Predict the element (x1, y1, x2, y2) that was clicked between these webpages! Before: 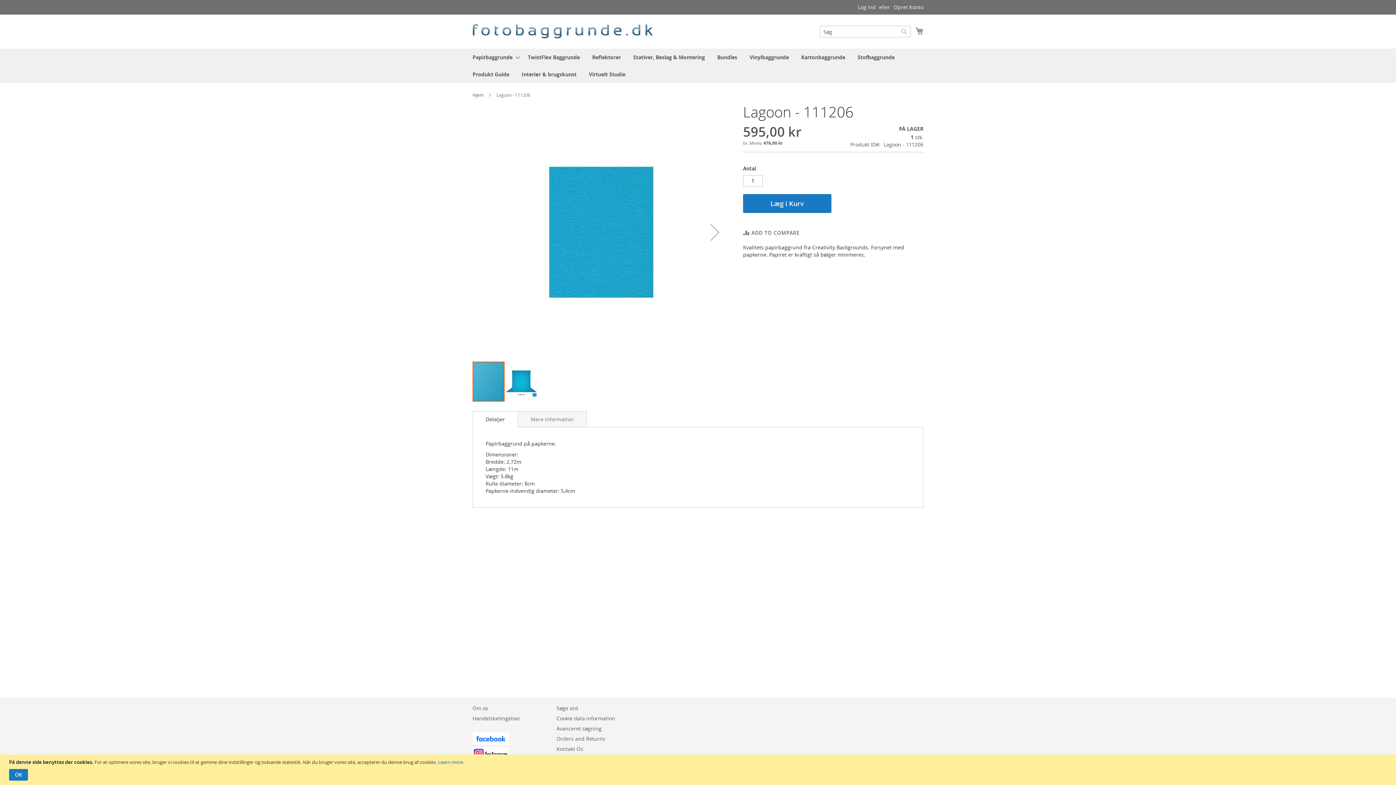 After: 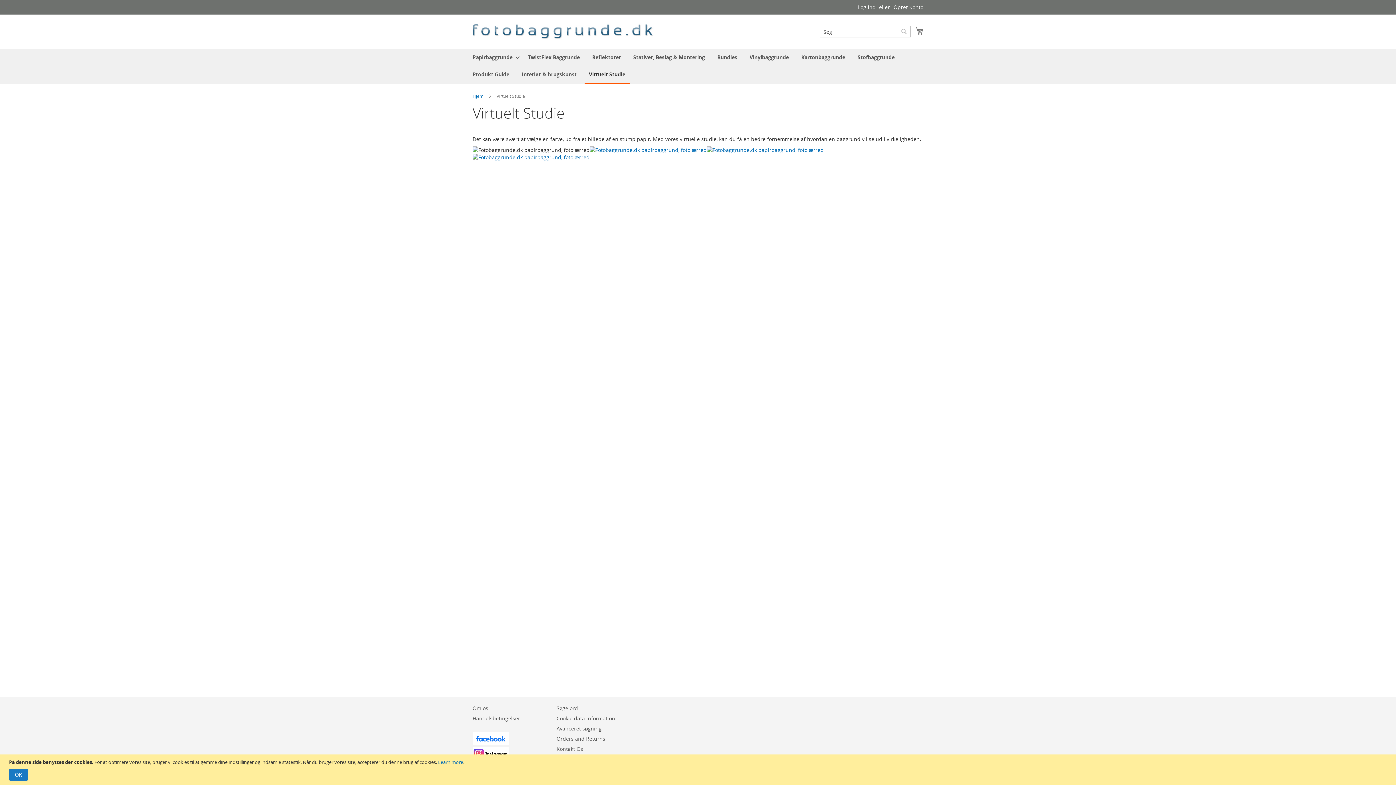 Action: bbox: (584, 65, 629, 82) label: Virtuelt Studie